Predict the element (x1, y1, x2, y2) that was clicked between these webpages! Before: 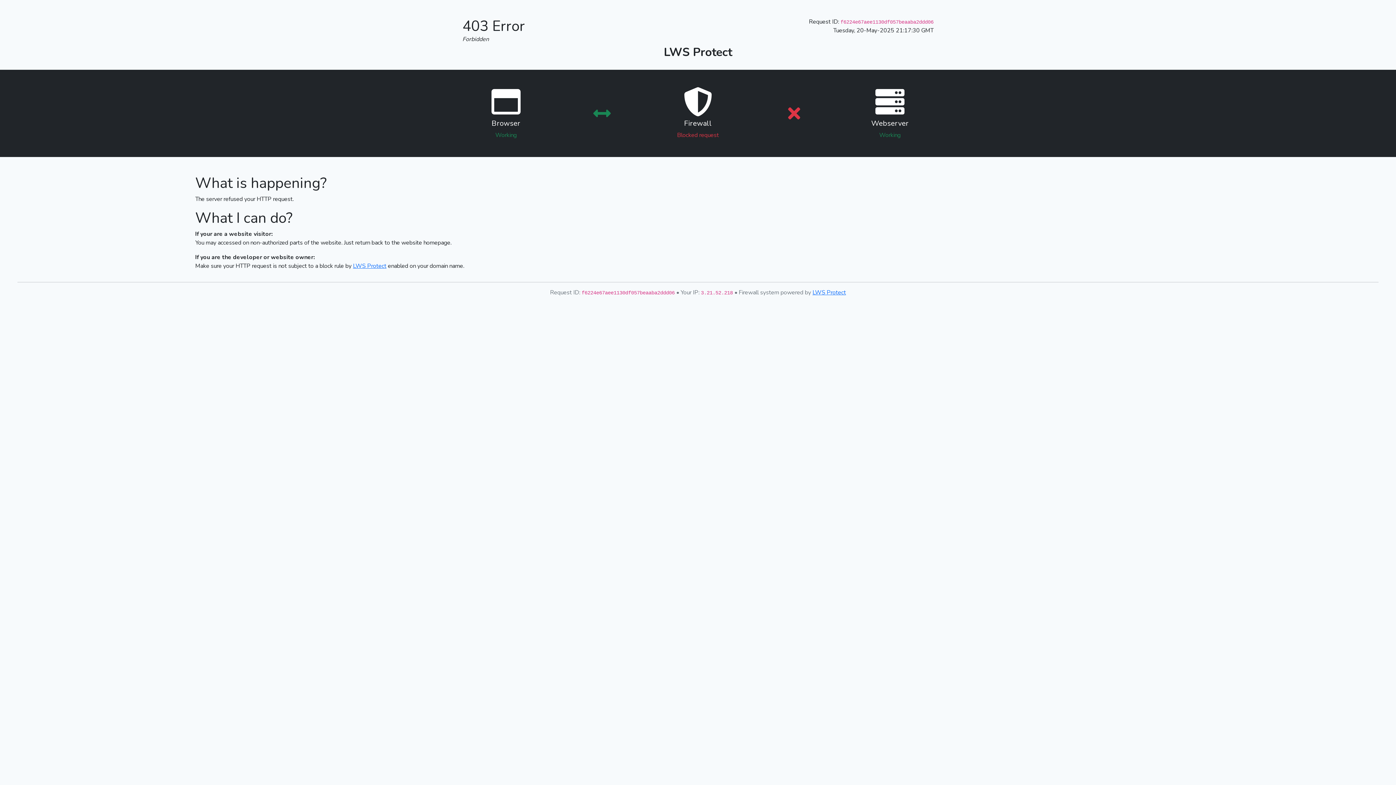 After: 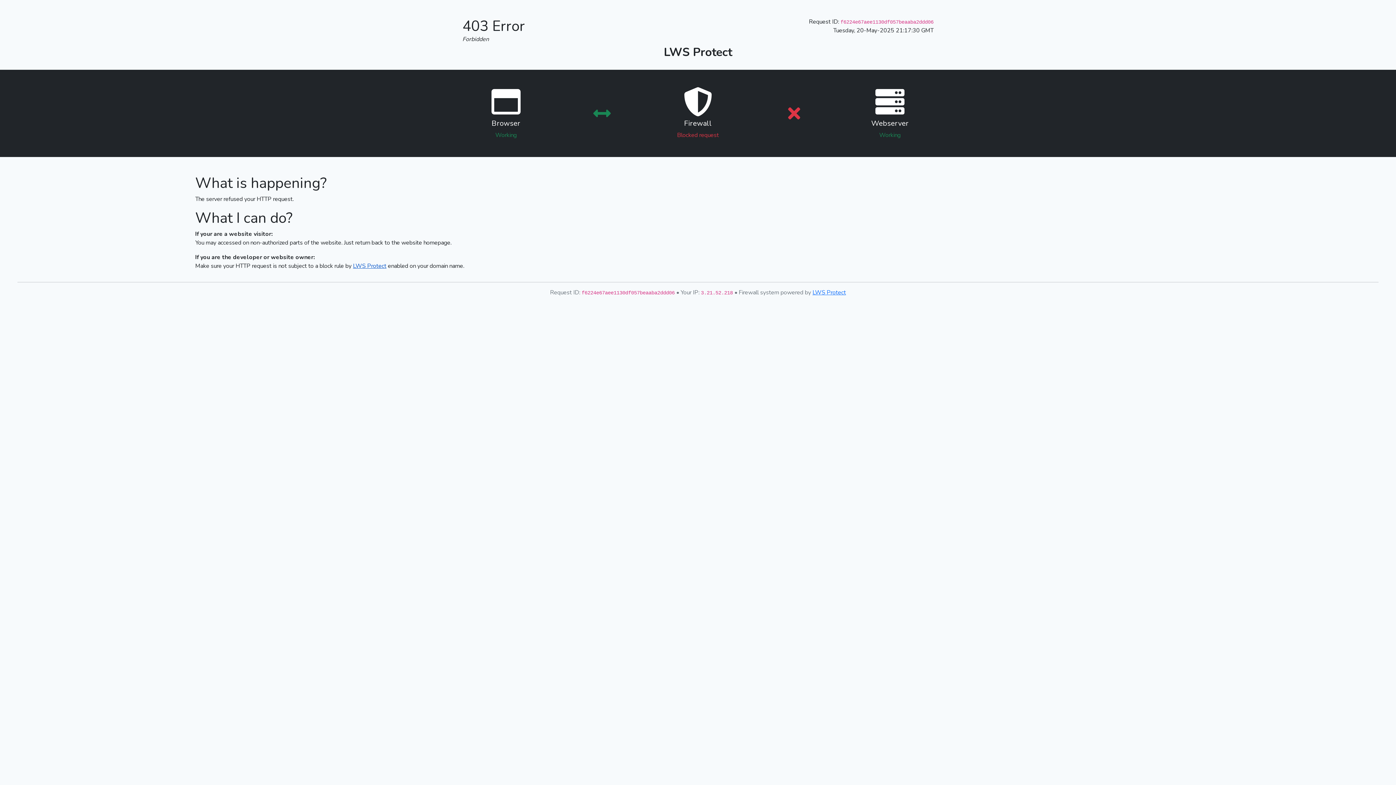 Action: bbox: (353, 262, 386, 270) label: LWS Protect